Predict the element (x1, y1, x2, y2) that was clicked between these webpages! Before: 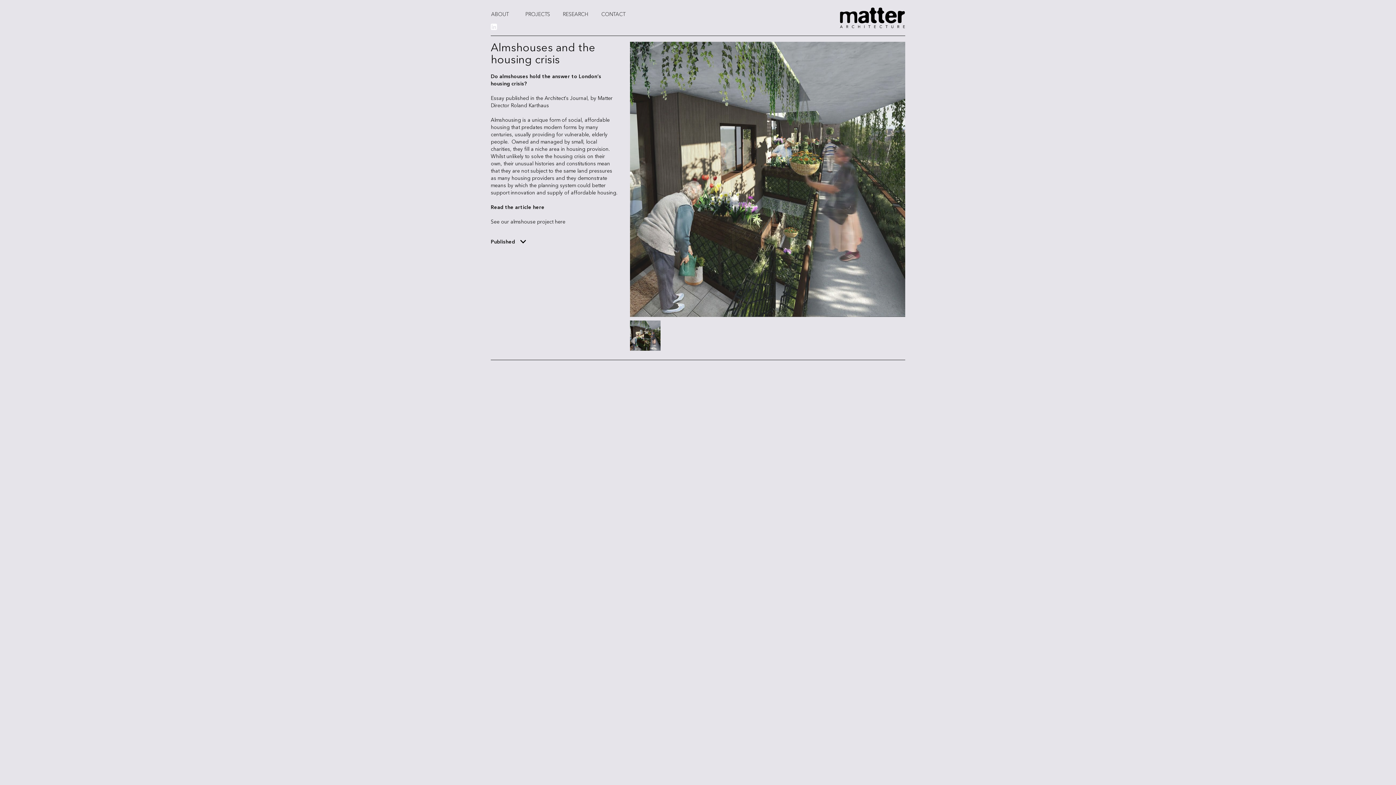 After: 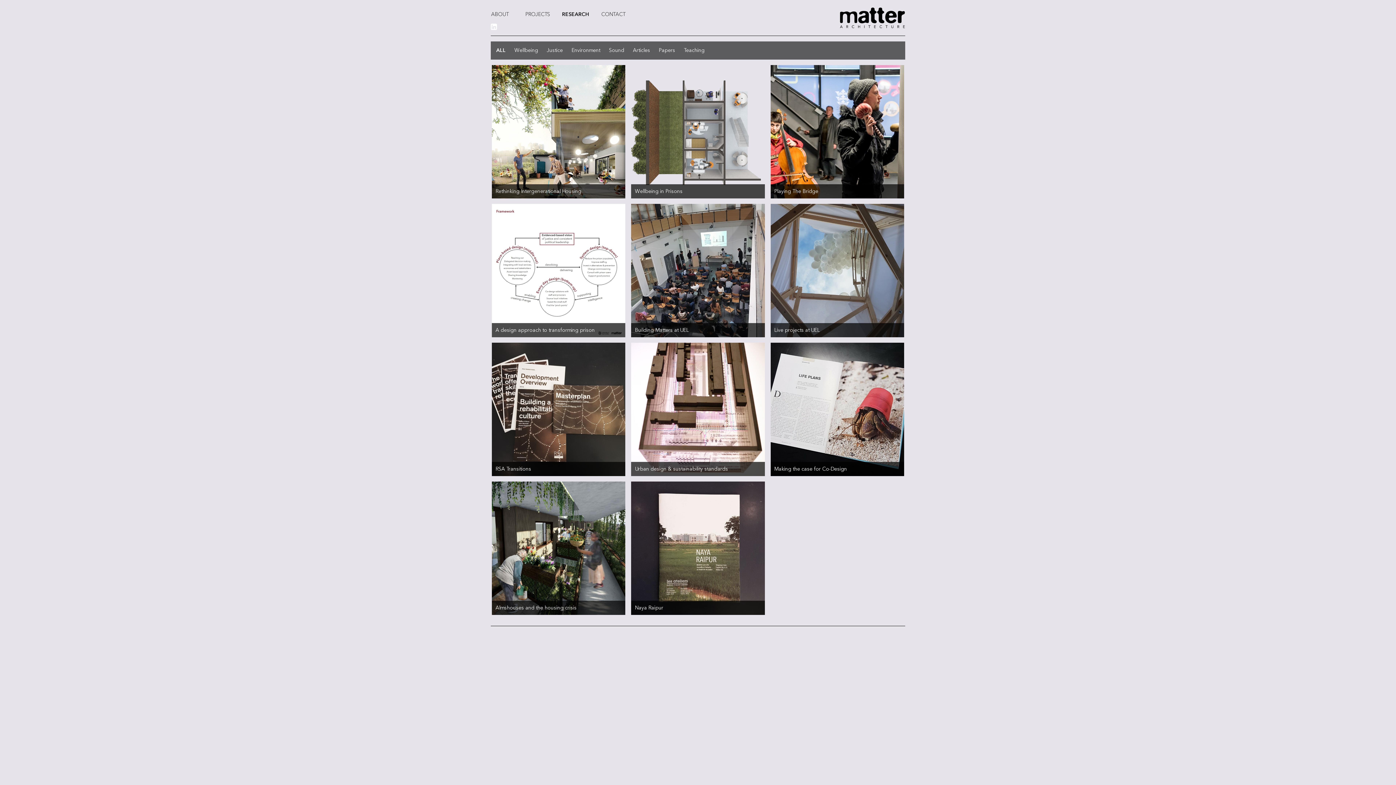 Action: label: RESEARCH bbox: (562, 11, 588, 17)